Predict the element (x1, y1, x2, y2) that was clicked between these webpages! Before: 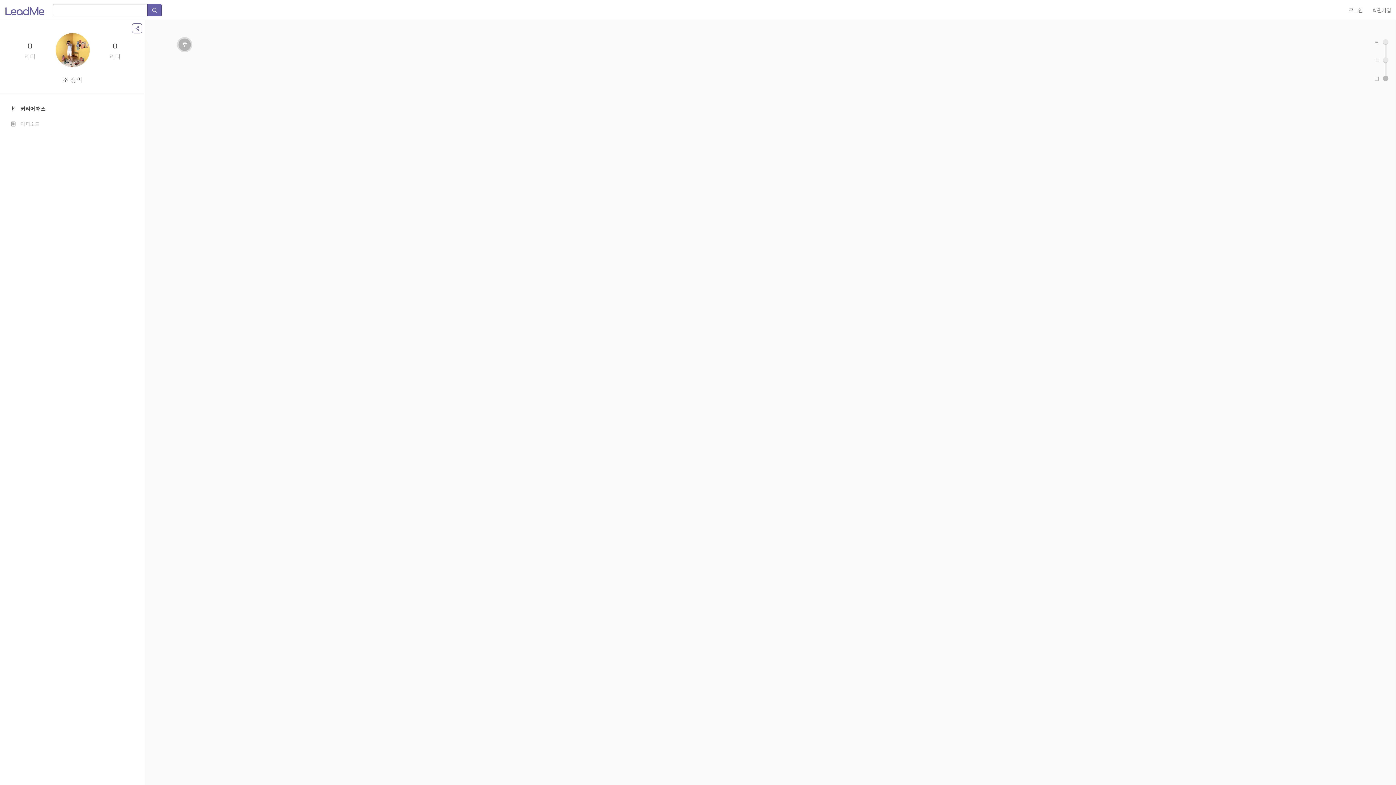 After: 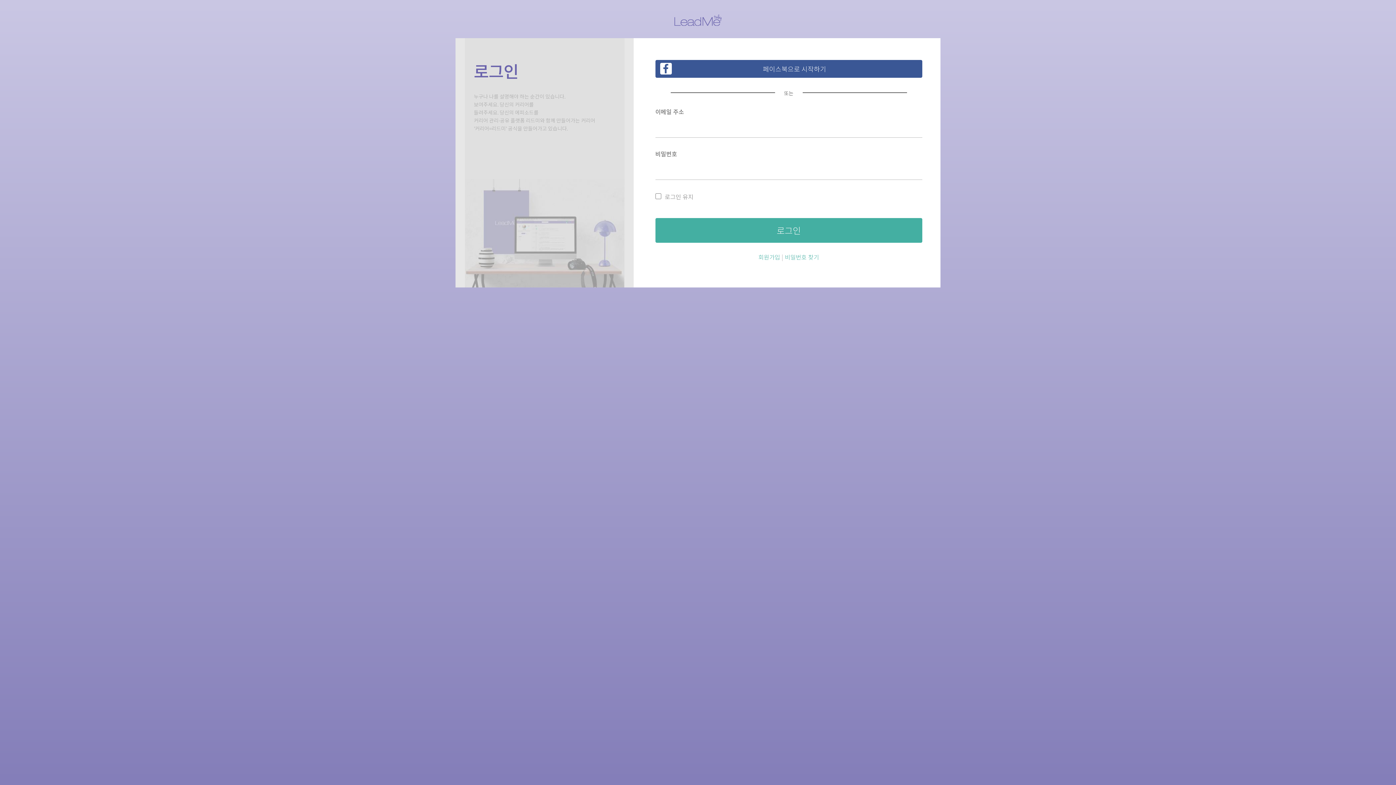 Action: bbox: (1344, 3, 1368, 16) label: 로그인